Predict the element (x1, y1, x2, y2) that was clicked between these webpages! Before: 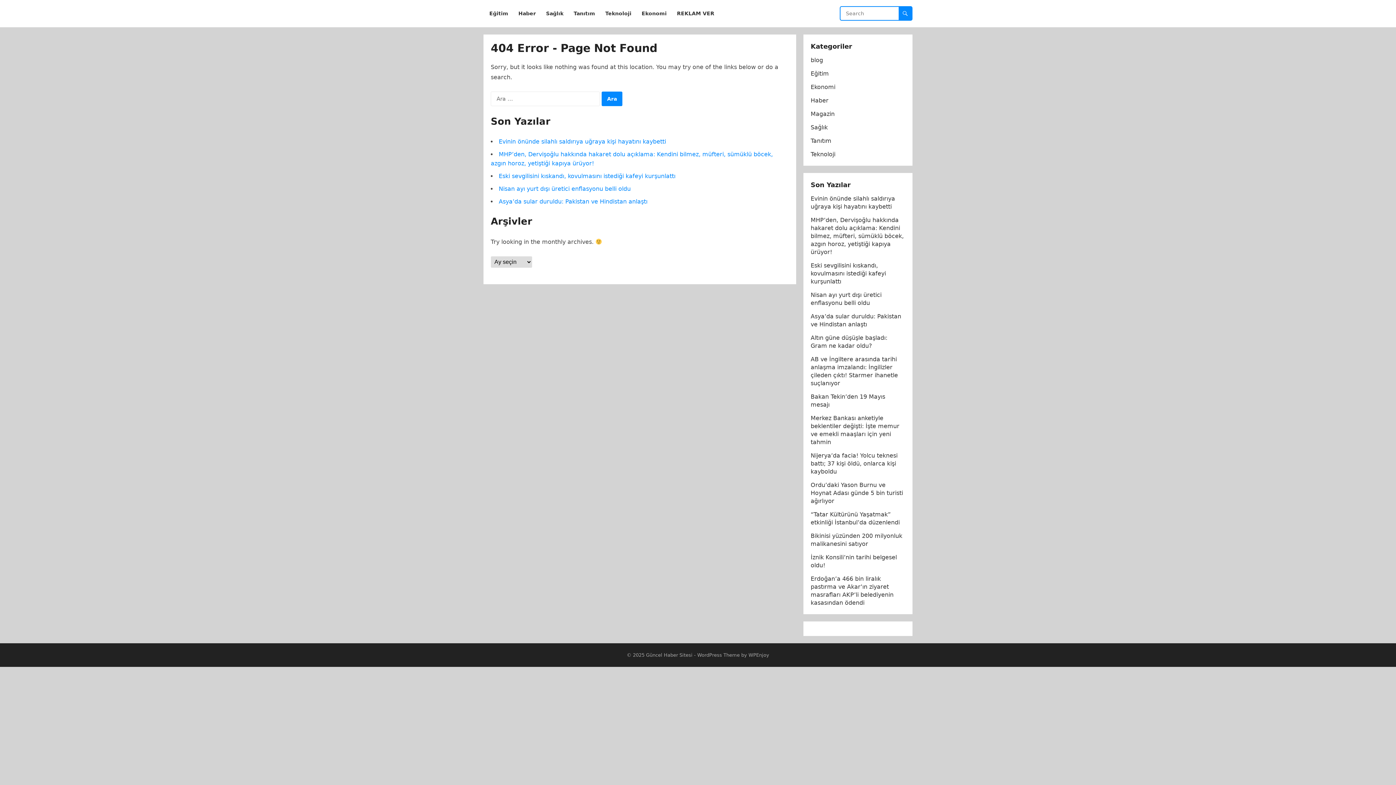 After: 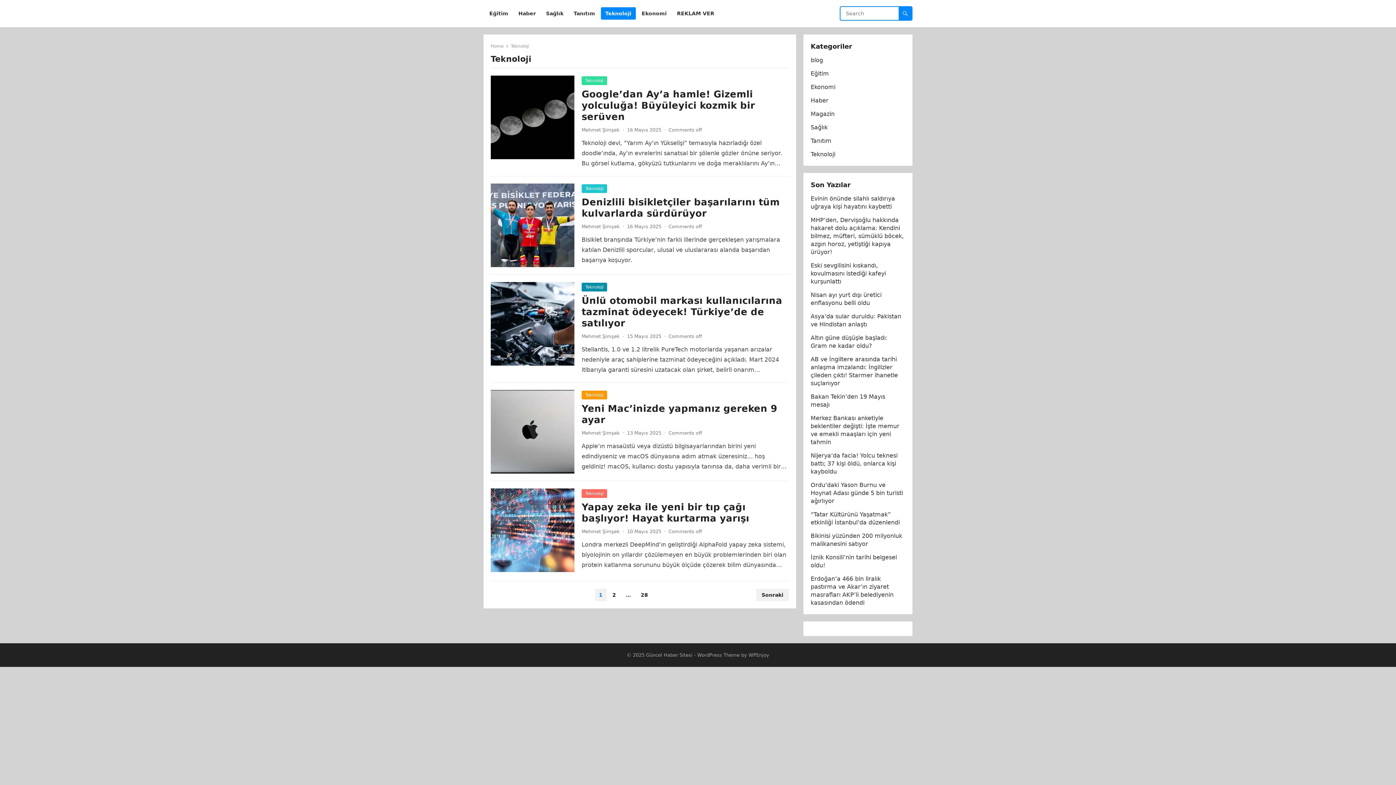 Action: bbox: (601, 0, 636, 27) label: Teknoloji